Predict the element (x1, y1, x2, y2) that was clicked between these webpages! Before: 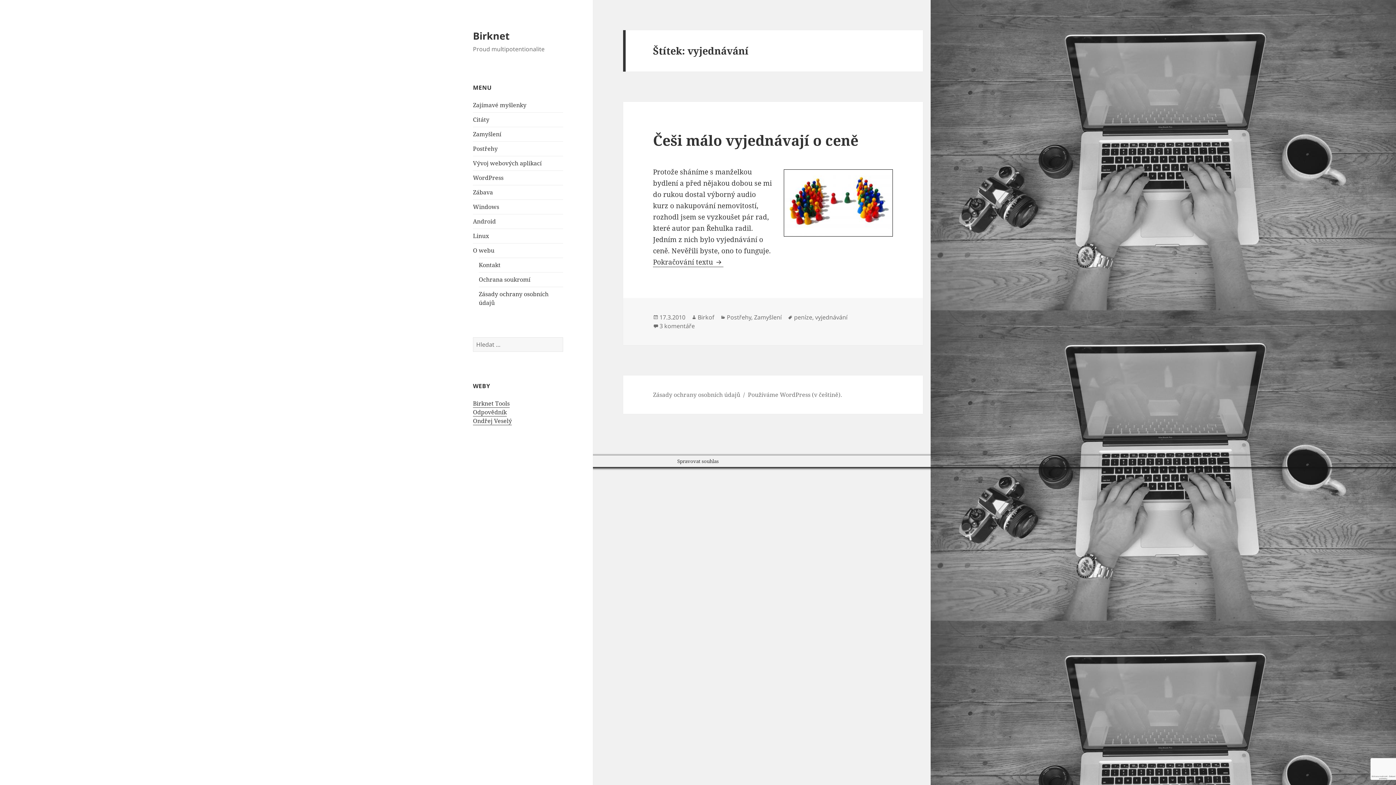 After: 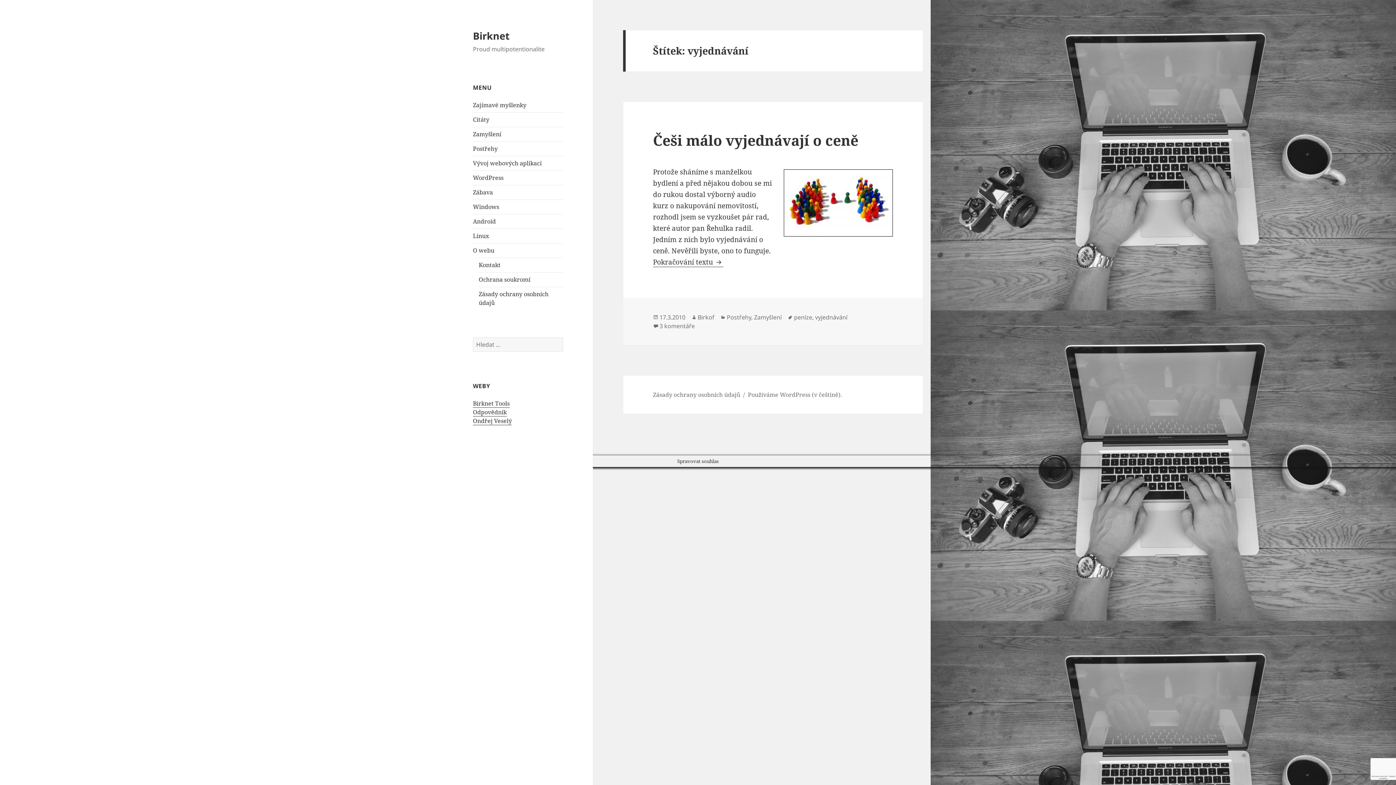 Action: bbox: (815, 313, 847, 321) label: vyjednávání